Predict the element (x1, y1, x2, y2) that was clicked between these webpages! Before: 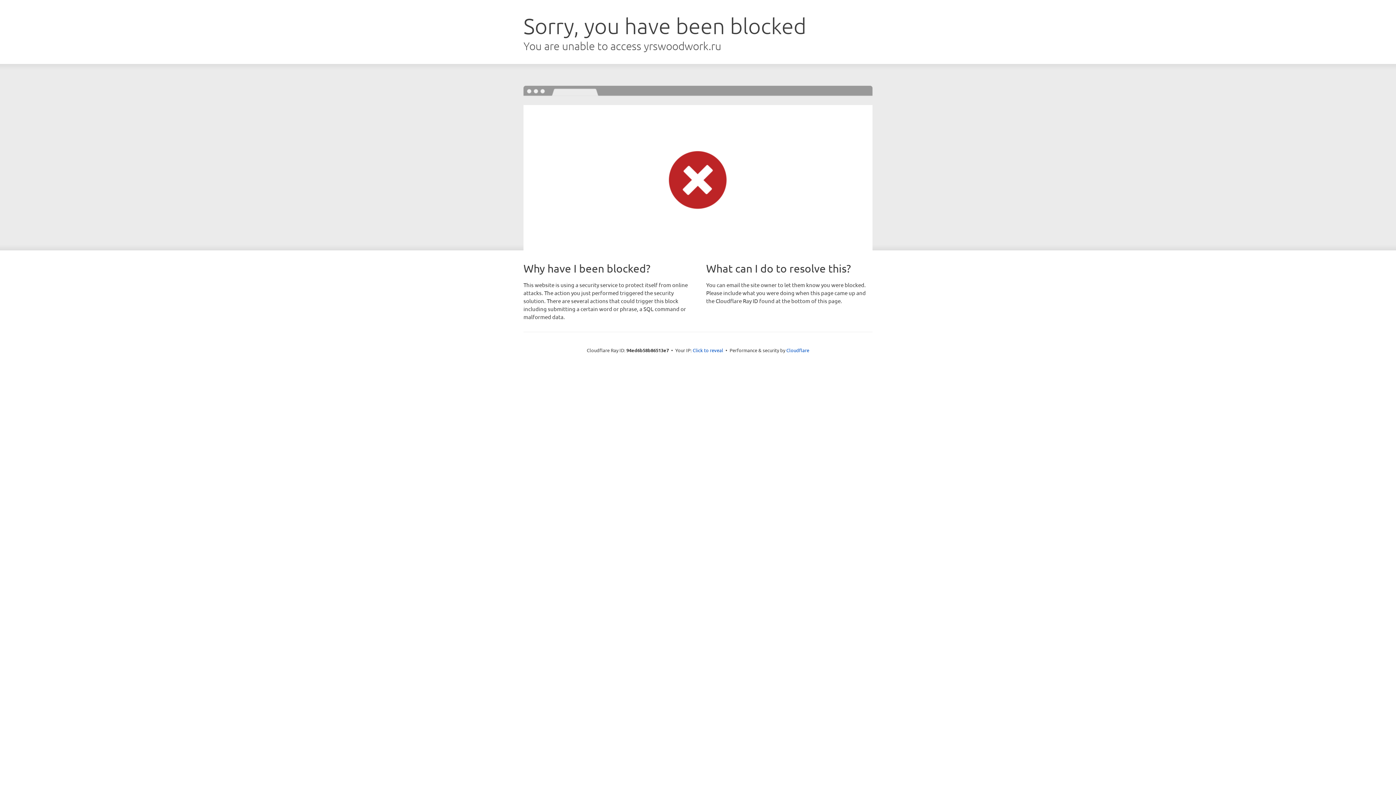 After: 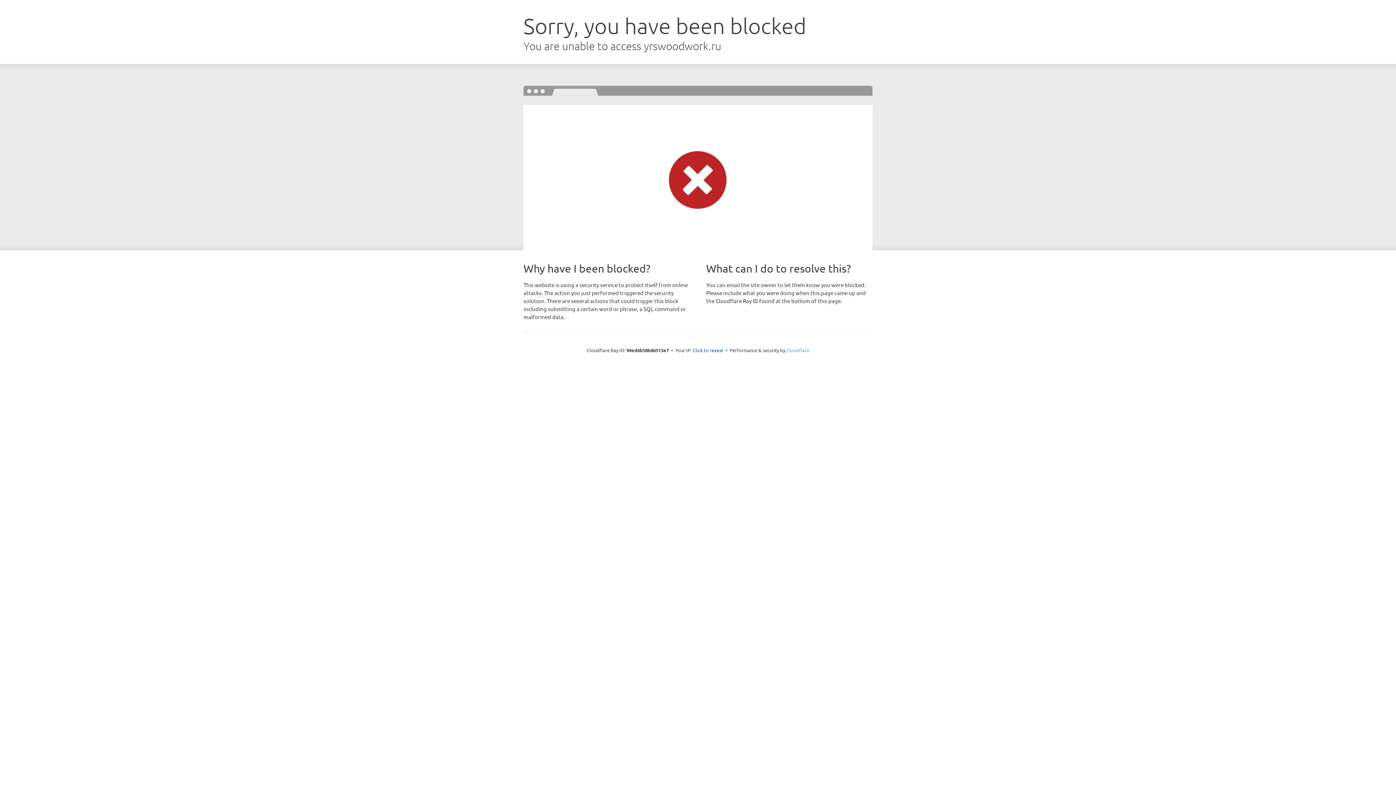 Action: bbox: (786, 347, 809, 353) label: Cloudflare